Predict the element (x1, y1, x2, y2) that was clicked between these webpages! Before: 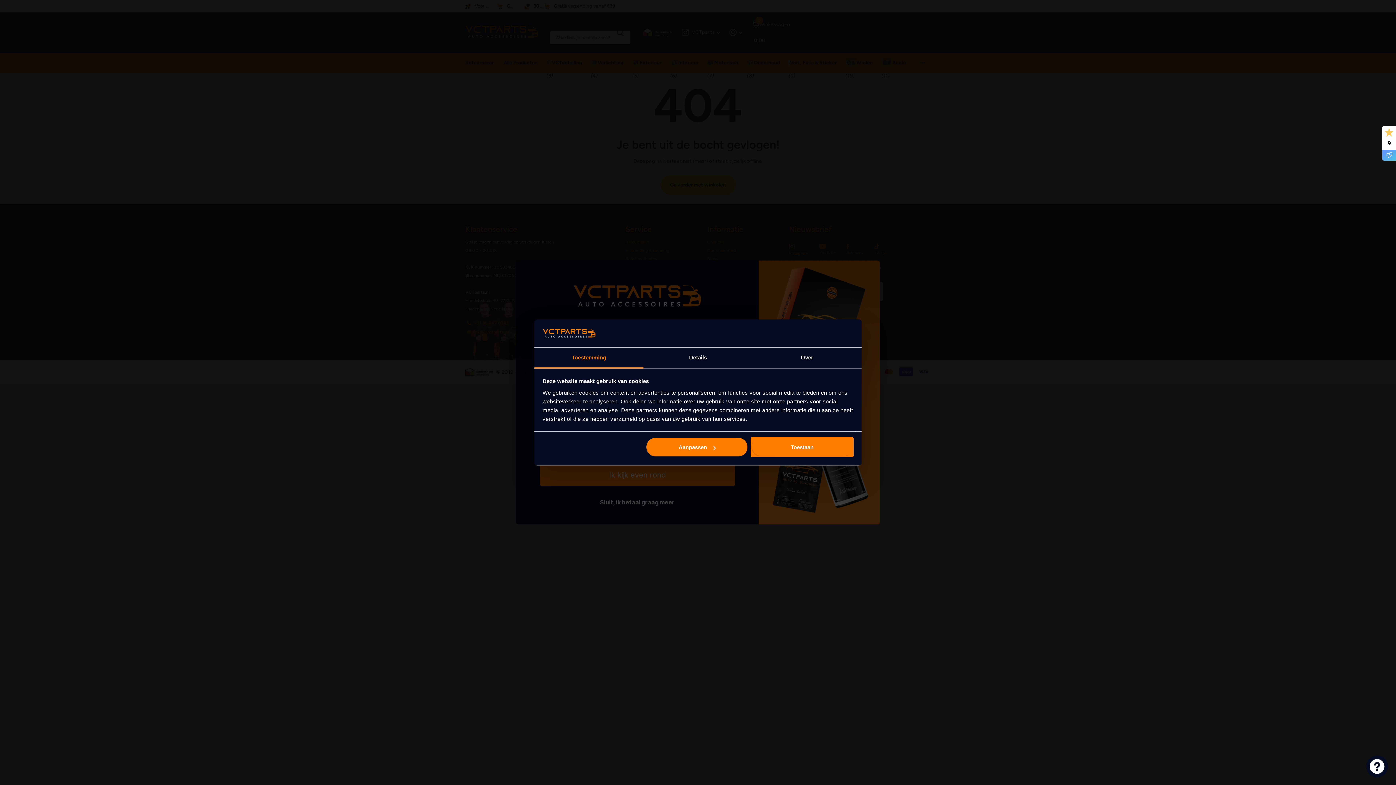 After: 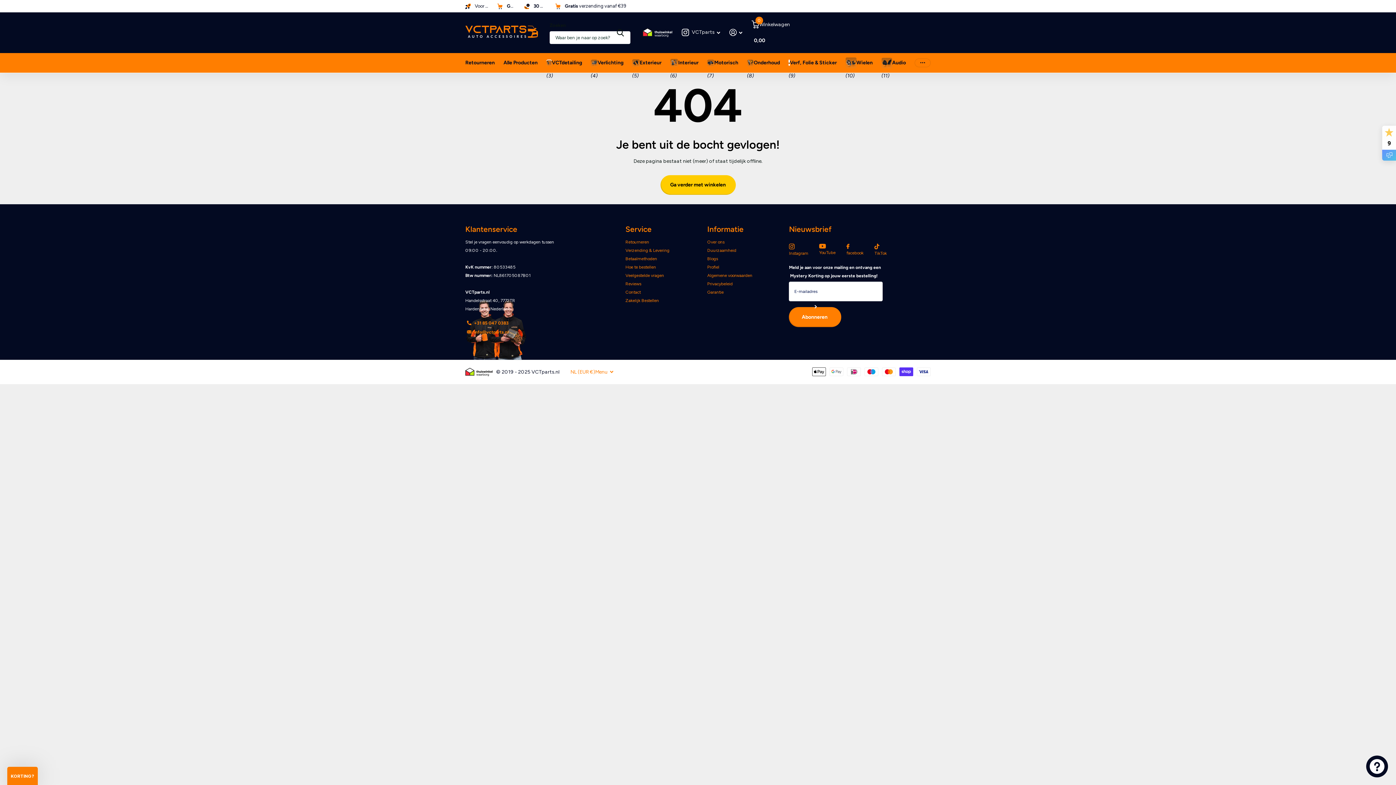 Action: bbox: (751, 437, 853, 457) label: Toestaan